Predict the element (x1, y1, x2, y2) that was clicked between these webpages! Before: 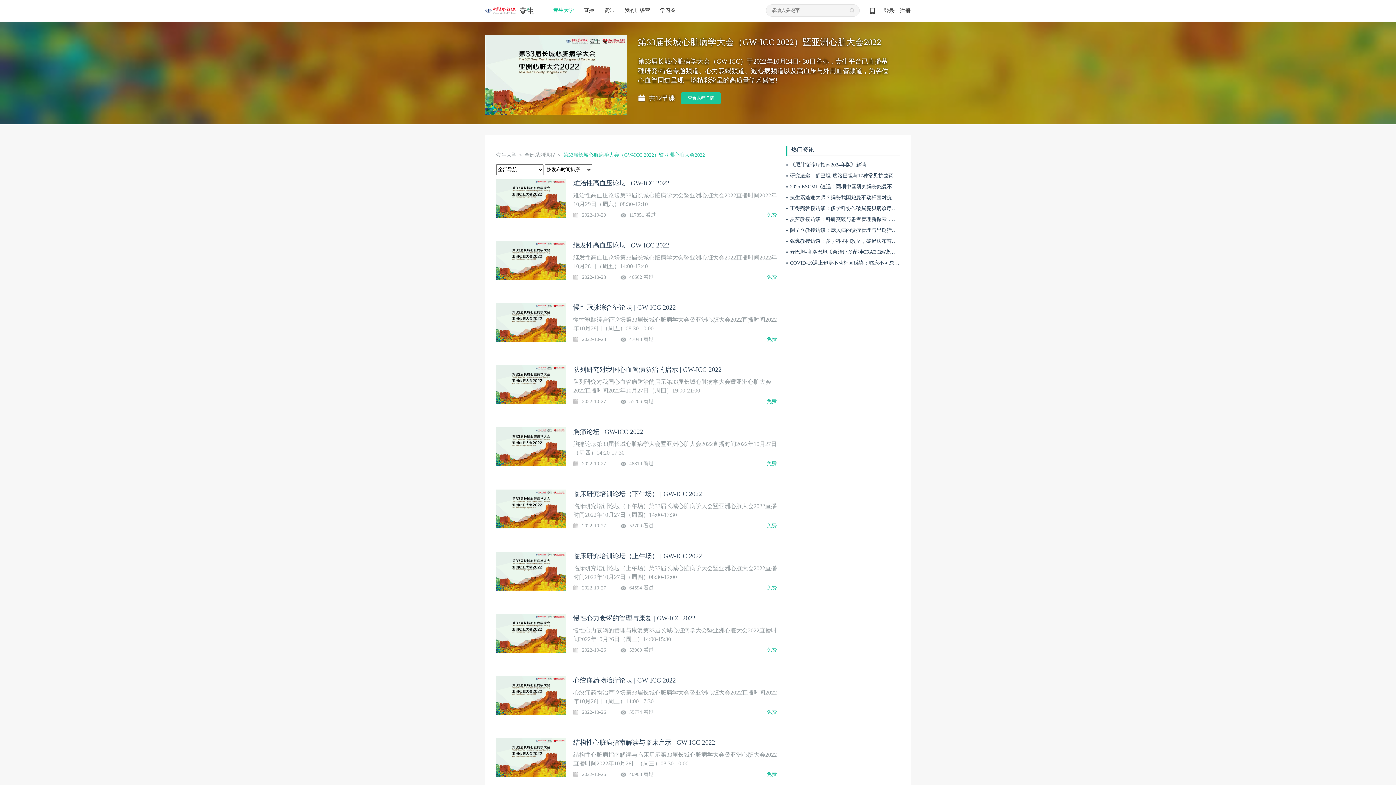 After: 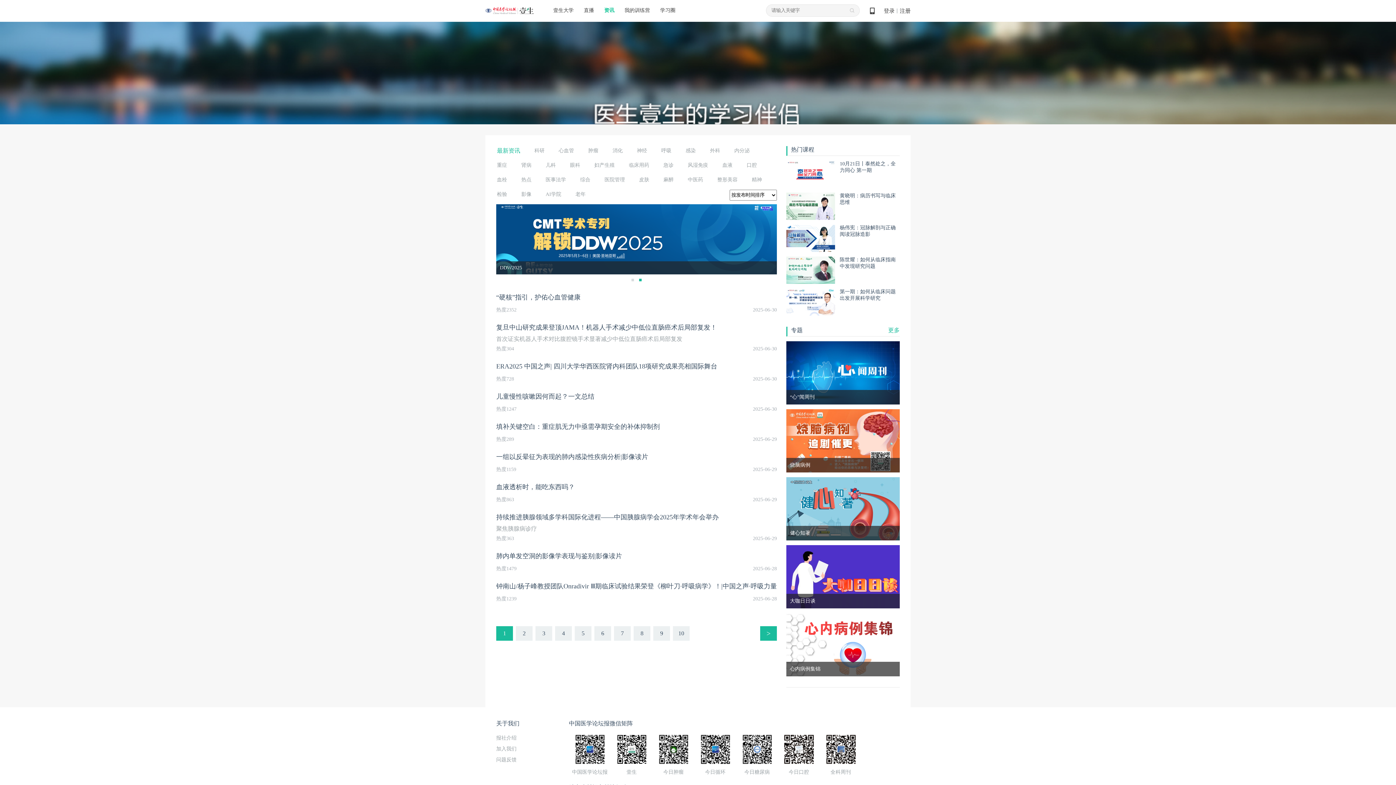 Action: label: 资讯 bbox: (604, 6, 614, 14)